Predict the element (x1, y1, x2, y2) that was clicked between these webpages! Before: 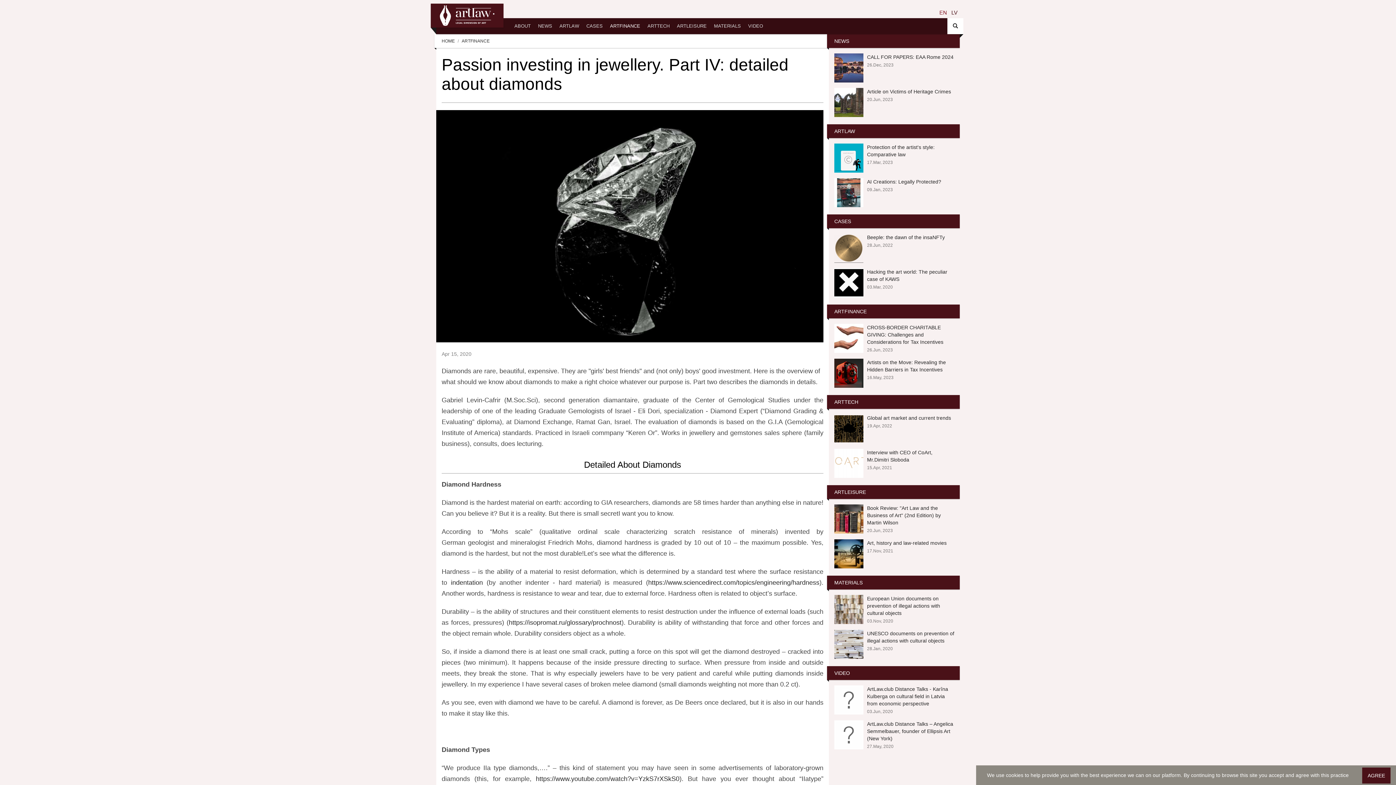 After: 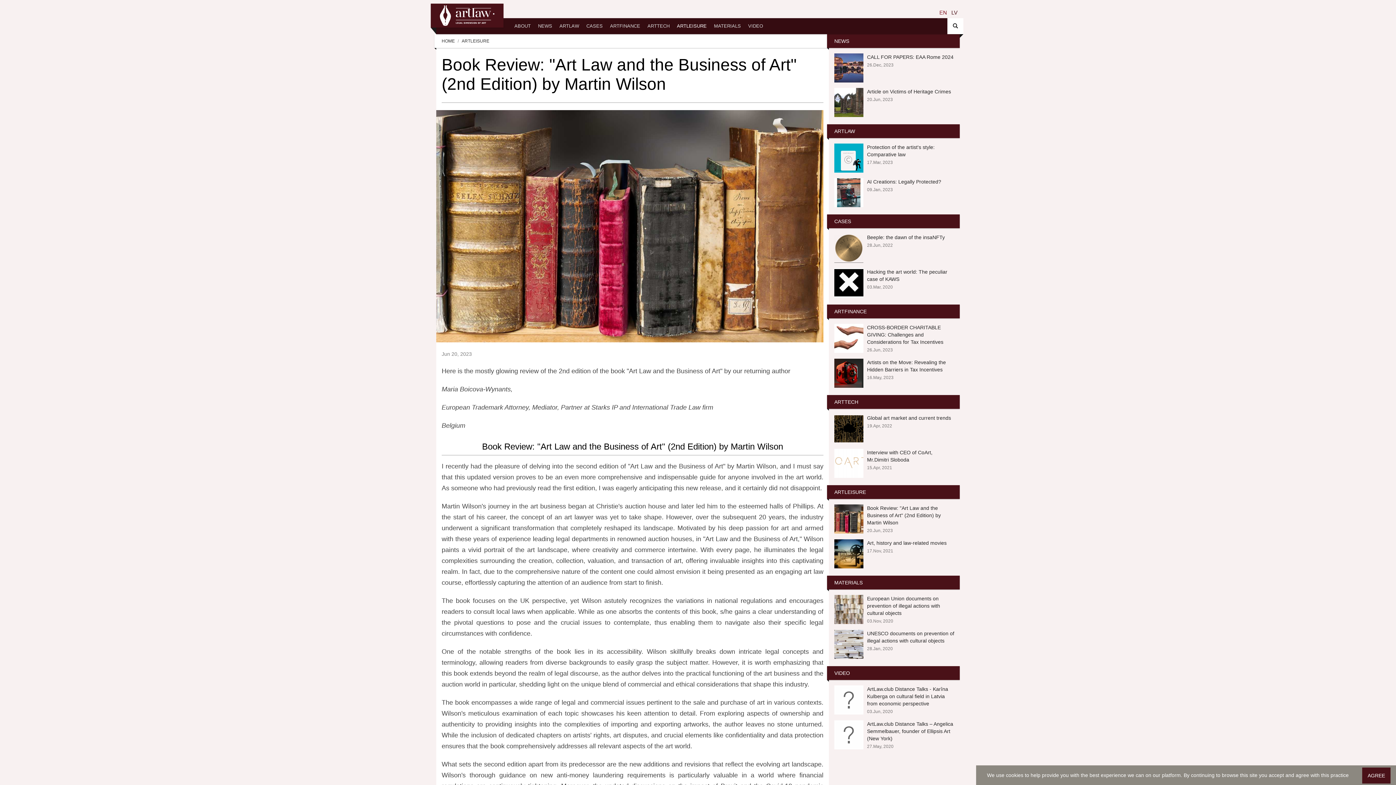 Action: label: Book Review: "Art Law and the Business of Art" (2nd Edition) by Martin Wilson bbox: (867, 505, 941, 525)